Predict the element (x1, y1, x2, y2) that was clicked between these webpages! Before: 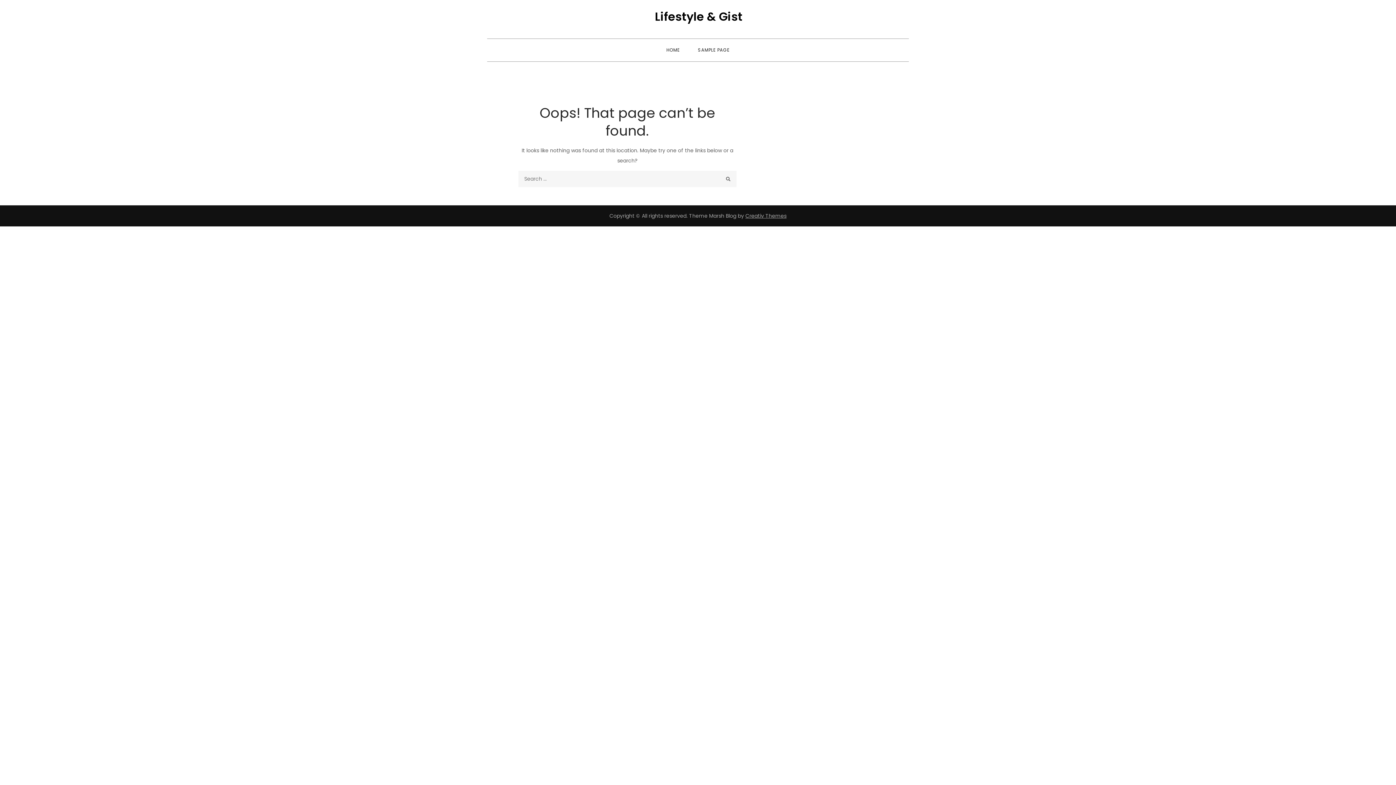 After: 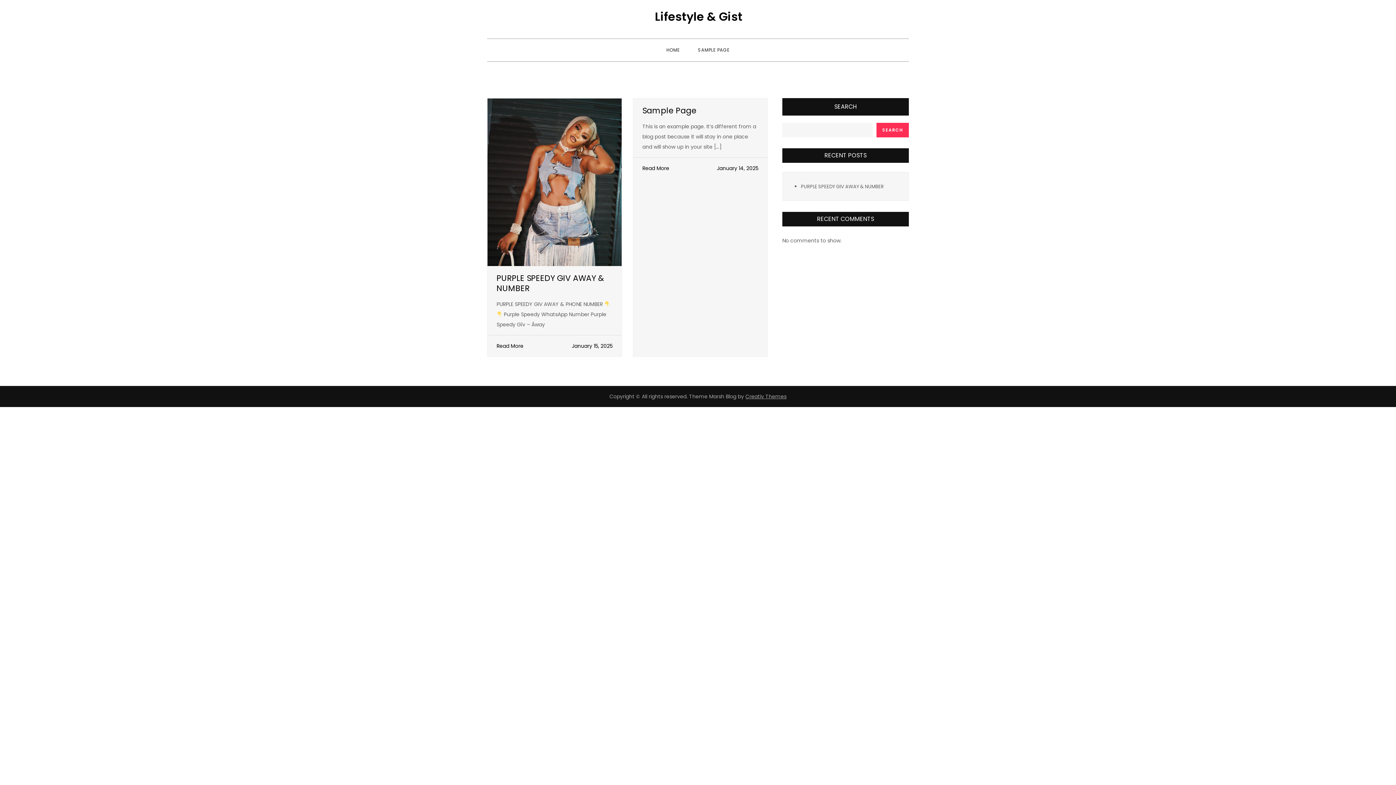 Action: bbox: (720, 170, 736, 187)